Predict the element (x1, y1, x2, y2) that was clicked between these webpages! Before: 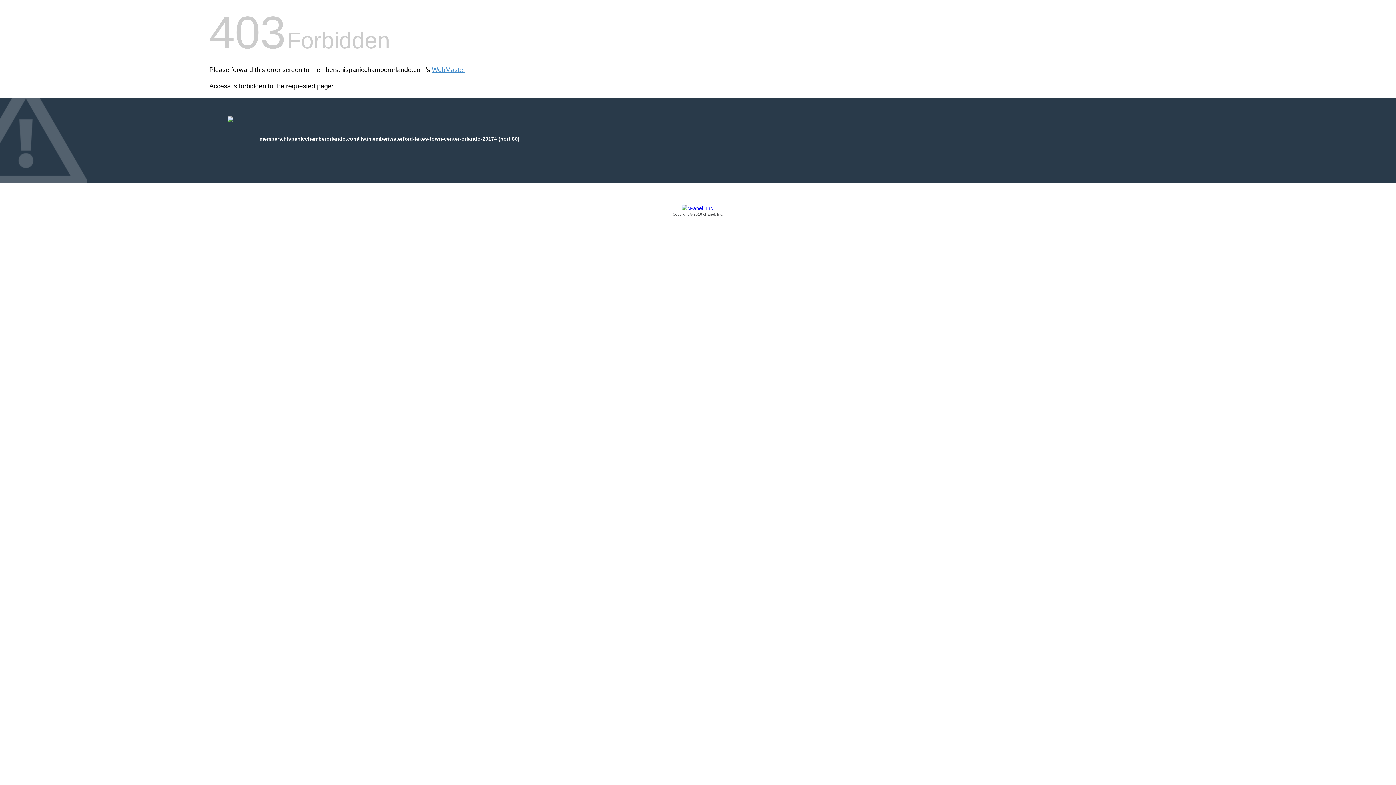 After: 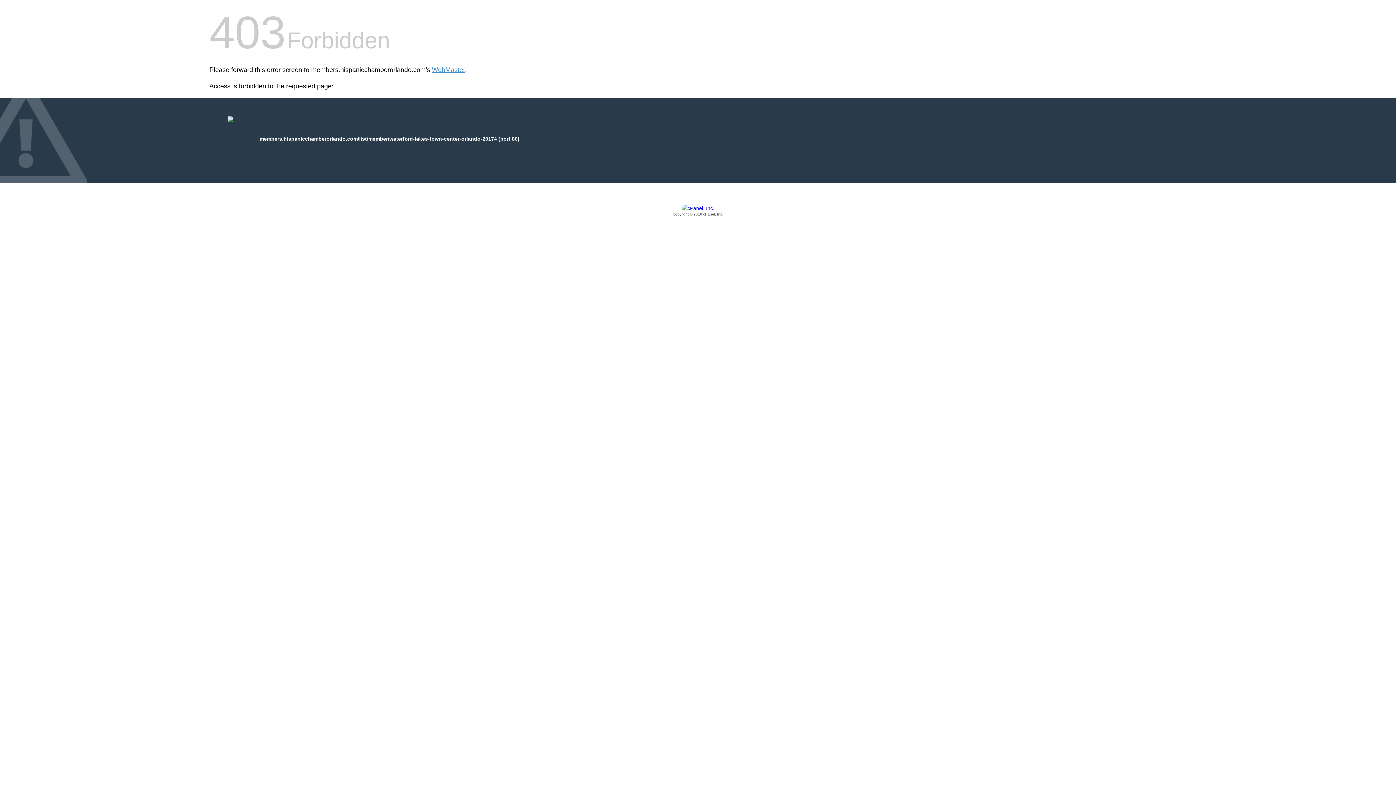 Action: label: Copyright © 2016 cPanel, Inc. bbox: (209, 205, 1186, 217)